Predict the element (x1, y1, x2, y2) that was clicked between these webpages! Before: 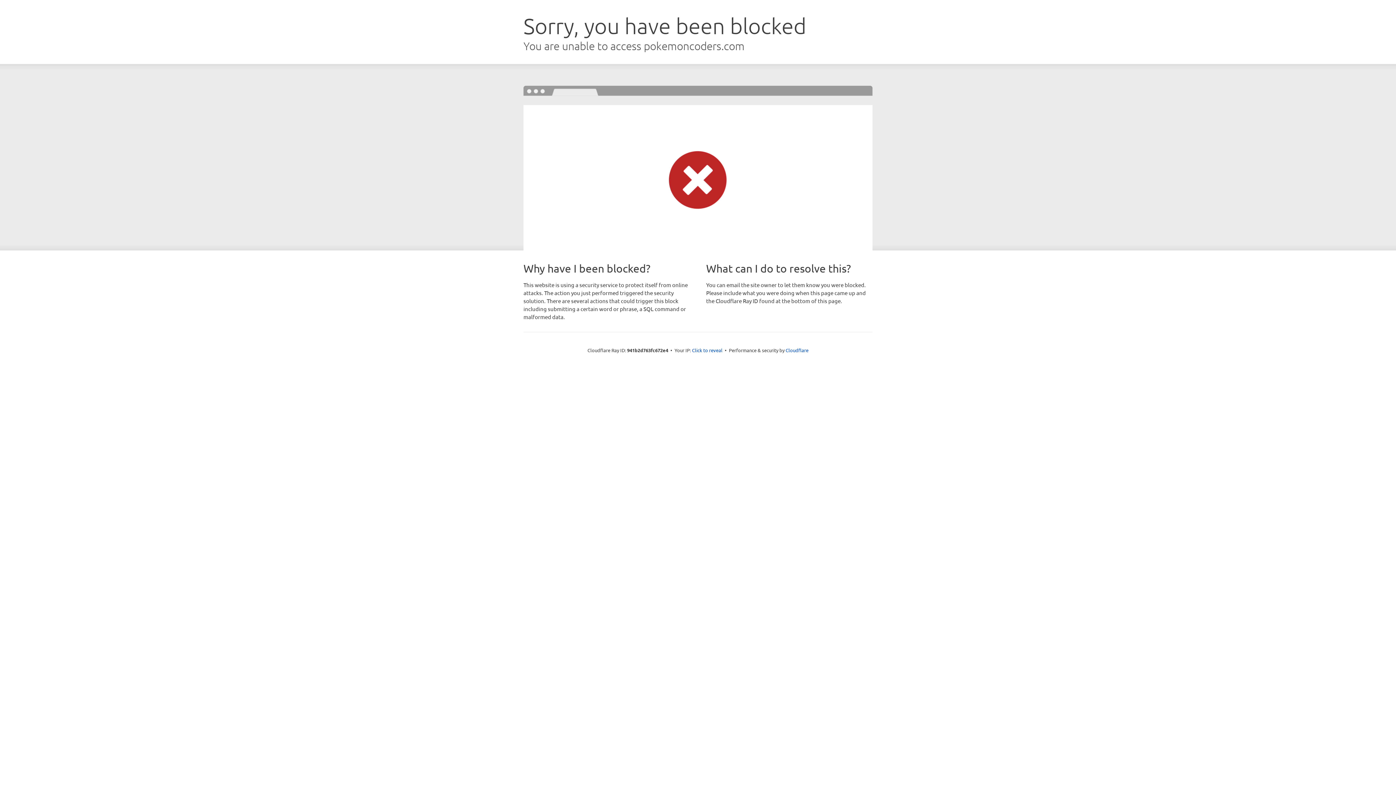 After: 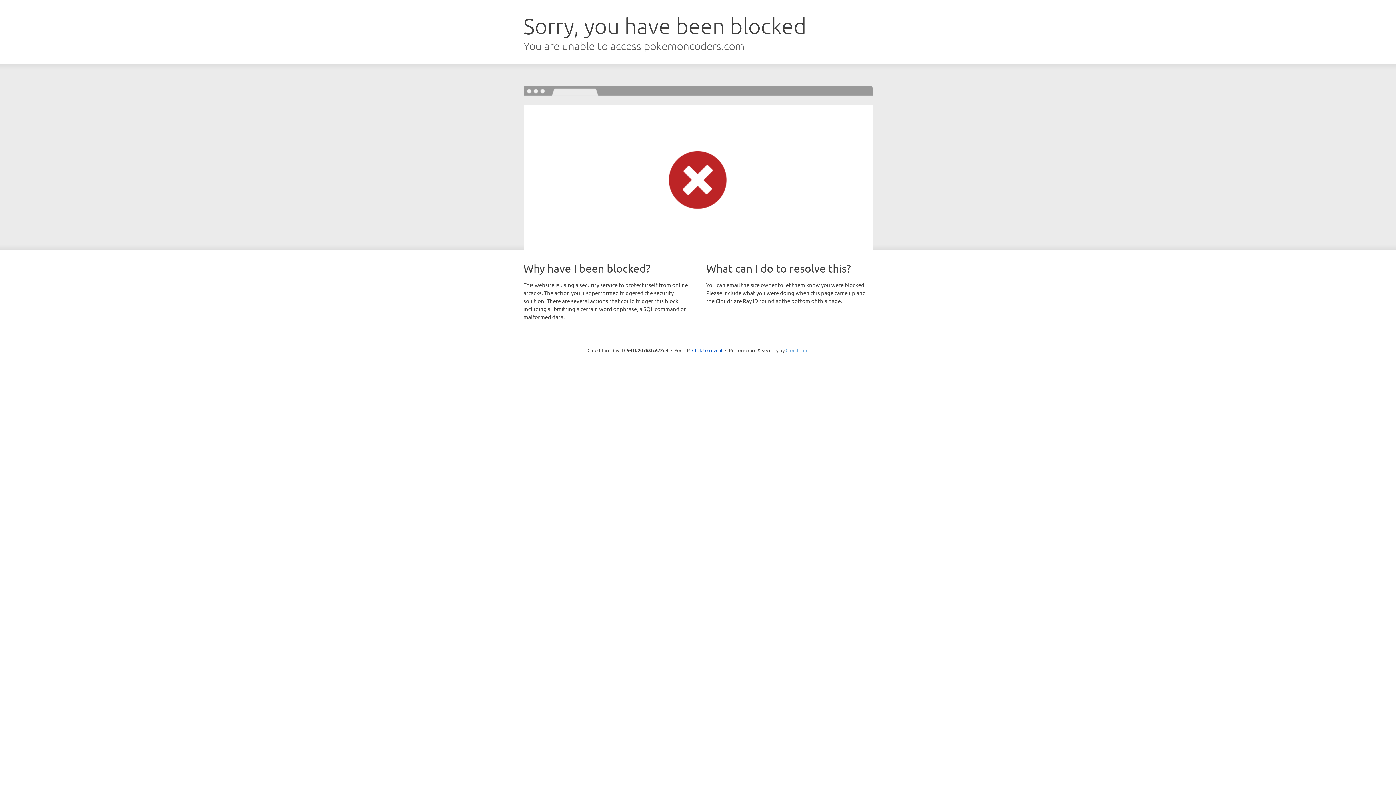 Action: label: Cloudflare bbox: (785, 347, 808, 353)